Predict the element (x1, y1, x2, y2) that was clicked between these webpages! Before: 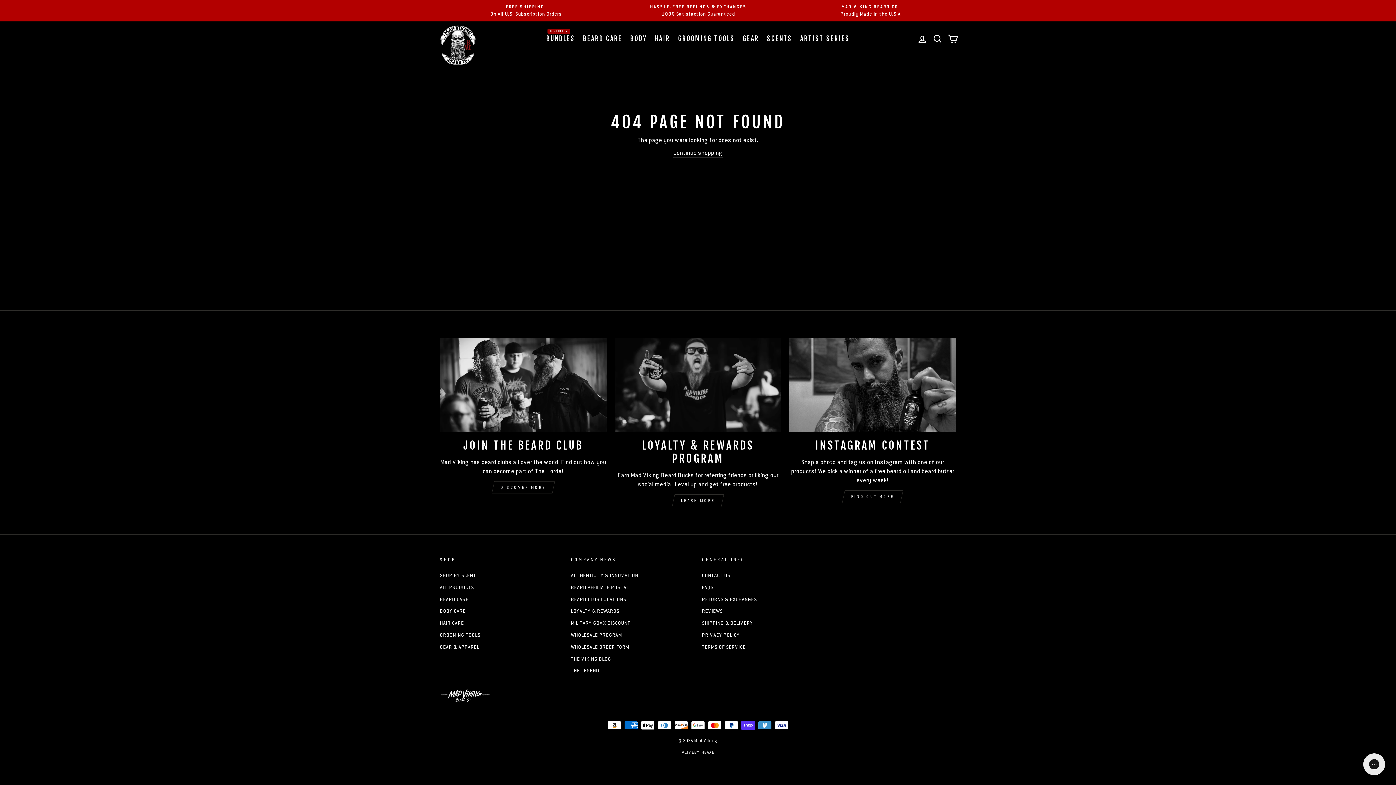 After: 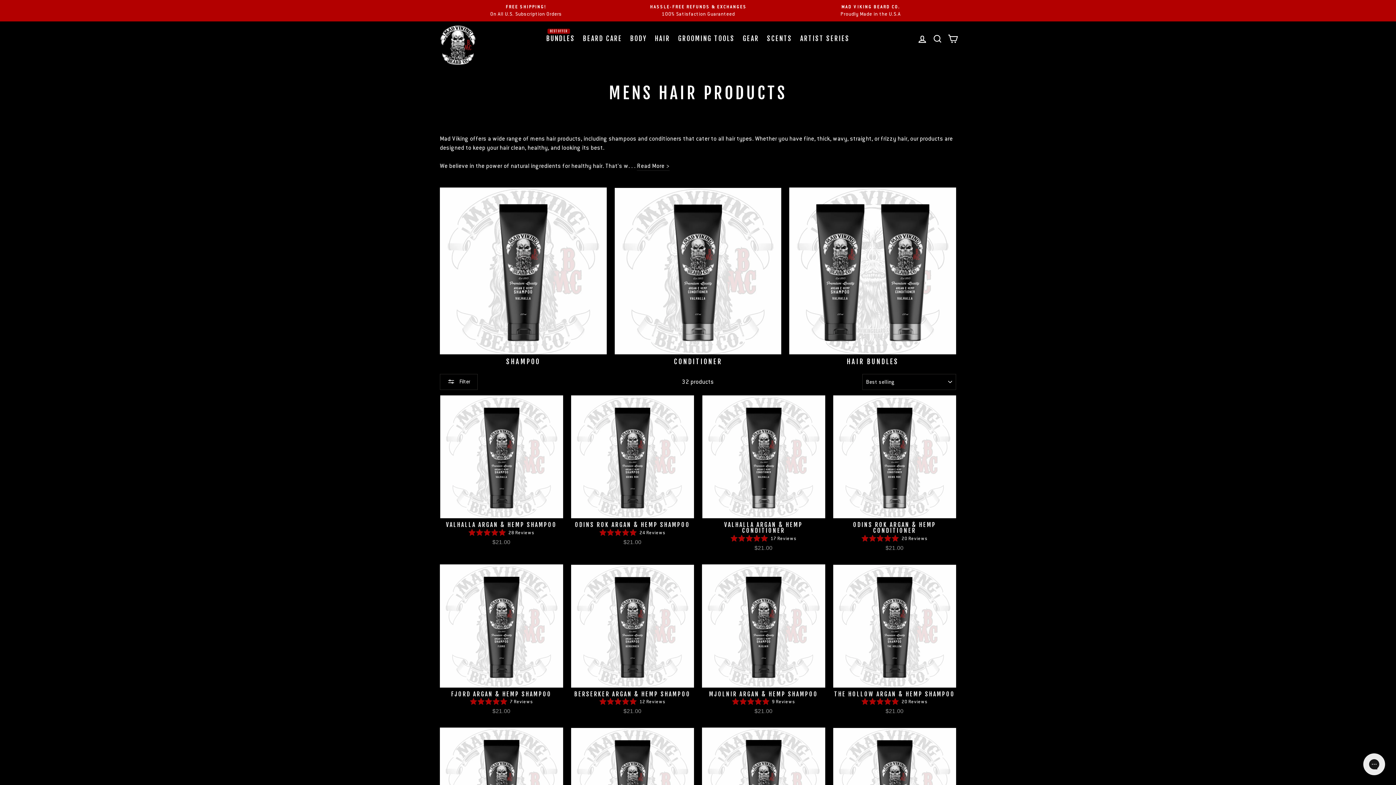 Action: bbox: (440, 618, 464, 628) label: HAIR CARE